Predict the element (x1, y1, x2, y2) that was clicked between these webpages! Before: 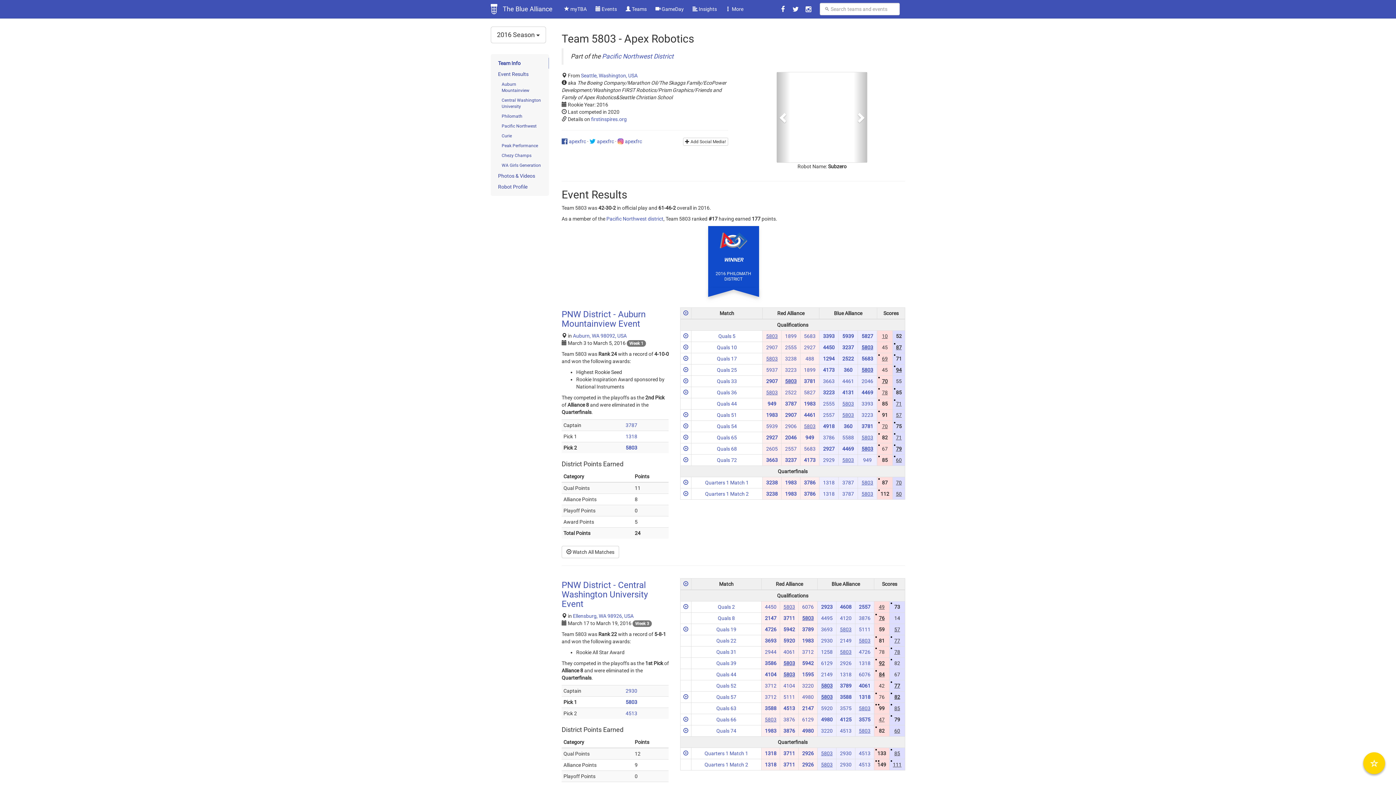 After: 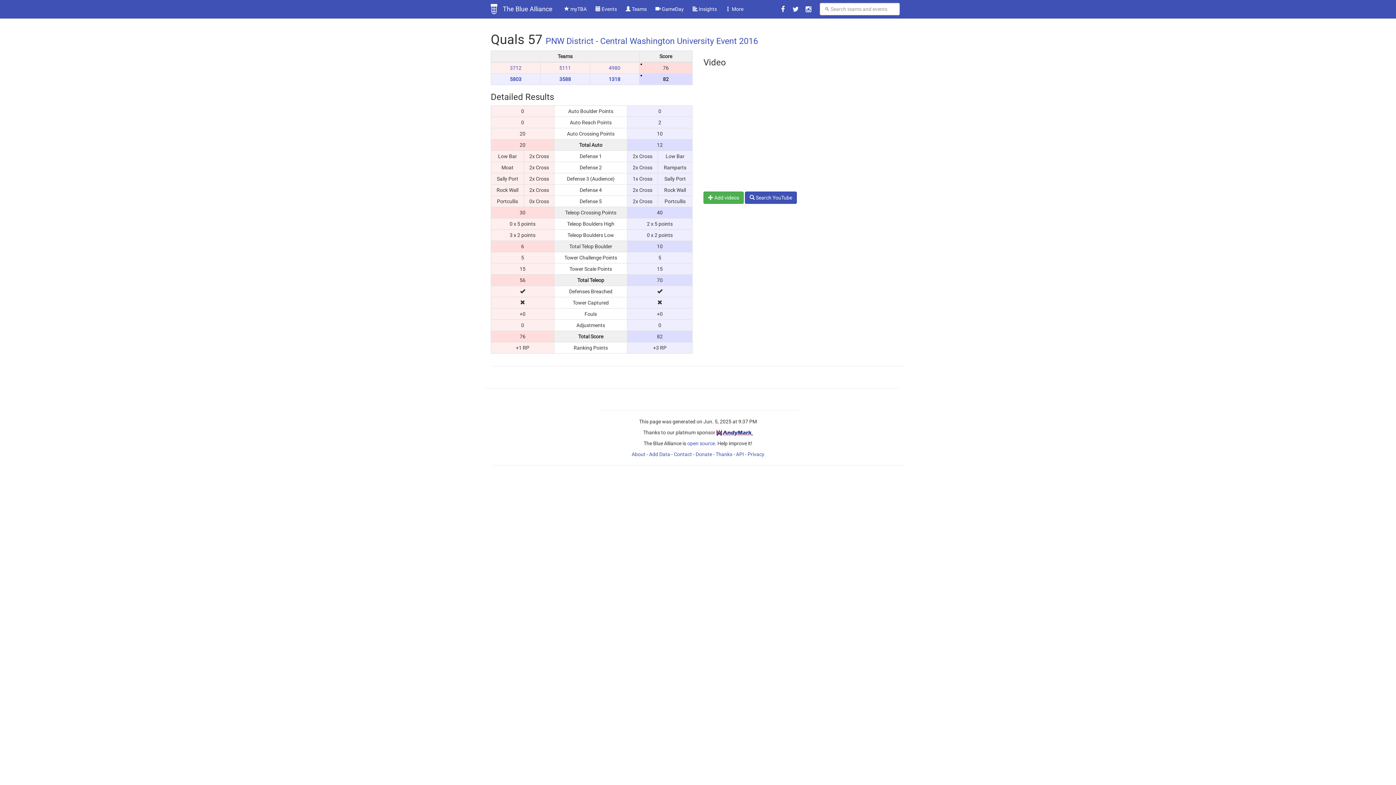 Action: bbox: (716, 694, 736, 700) label: Quals 57